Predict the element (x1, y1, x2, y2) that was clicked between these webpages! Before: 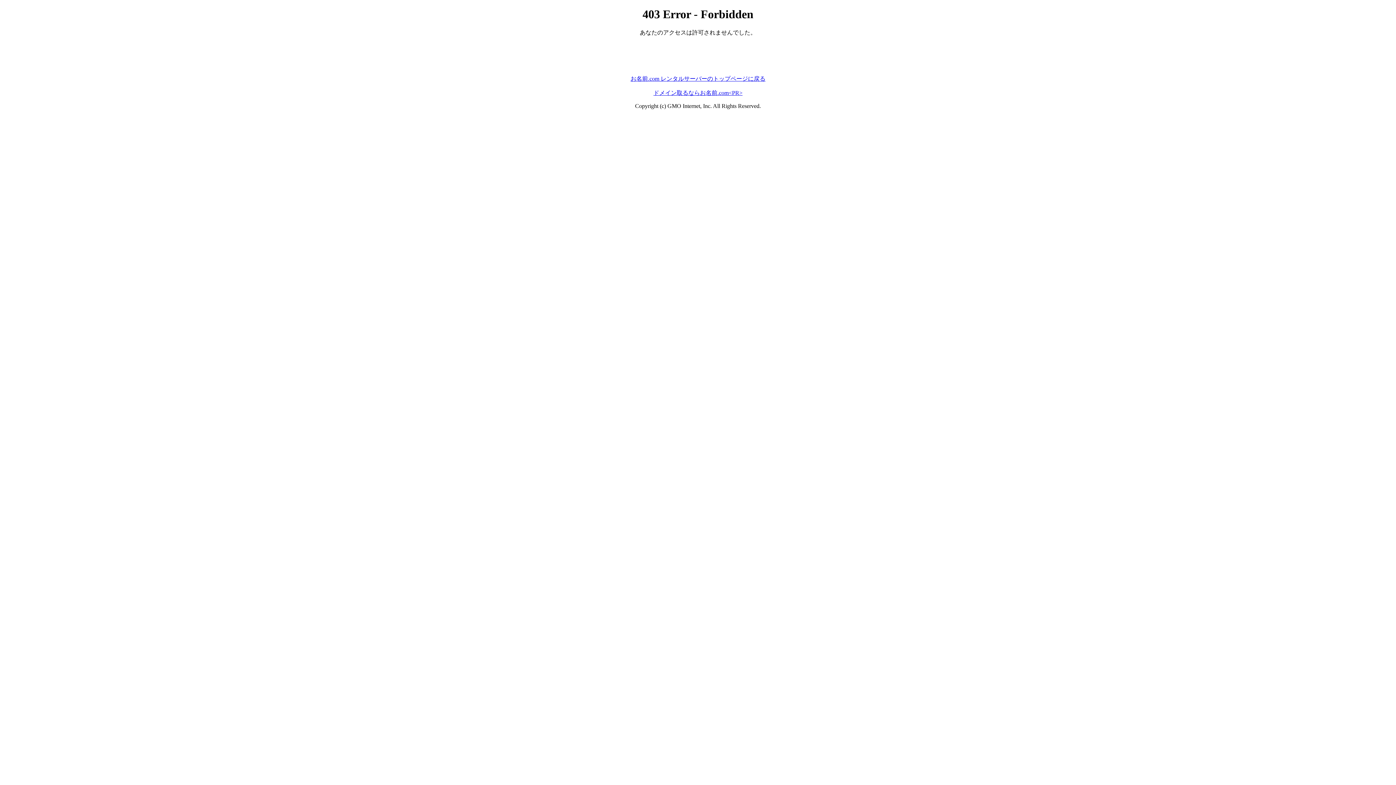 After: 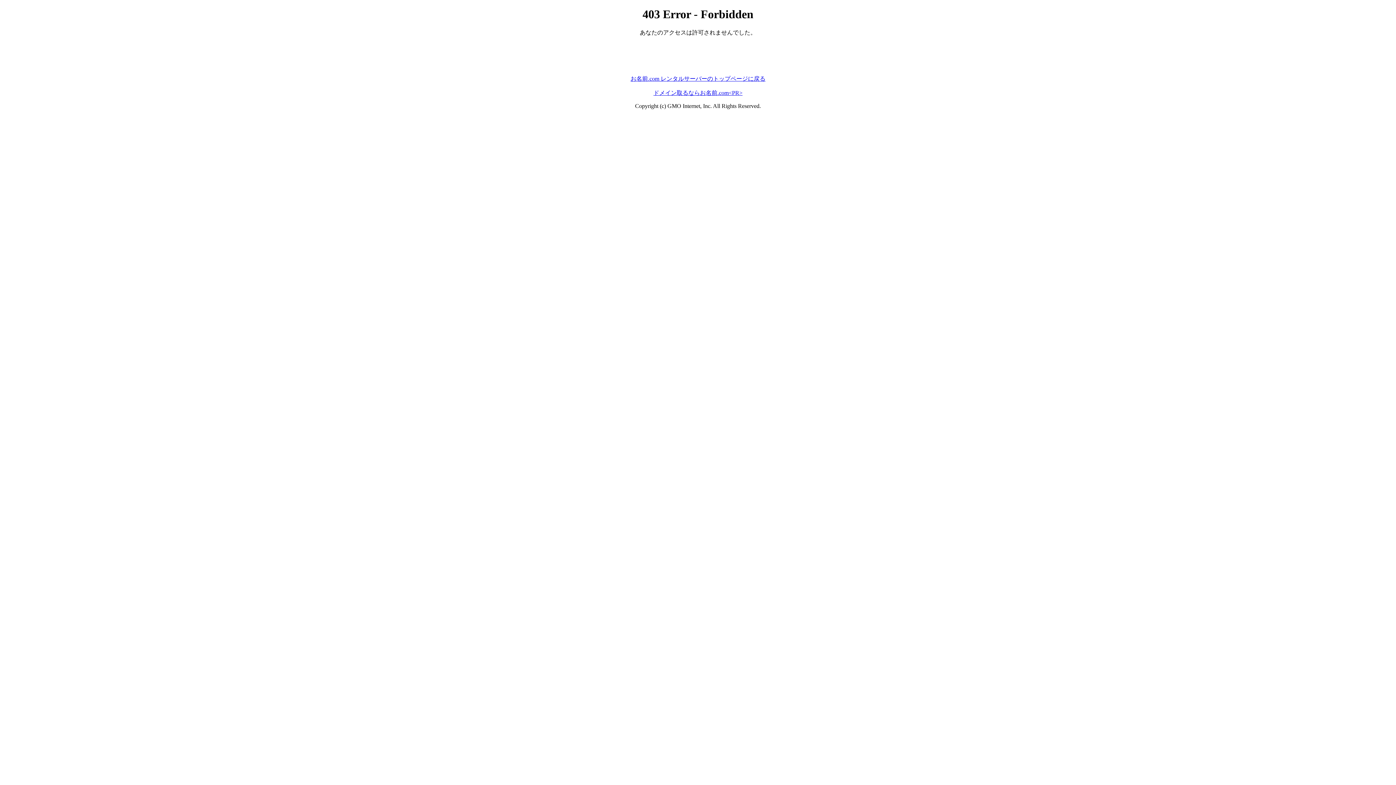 Action: label: ドメイン取るならお名前.com<PR> bbox: (653, 89, 742, 95)